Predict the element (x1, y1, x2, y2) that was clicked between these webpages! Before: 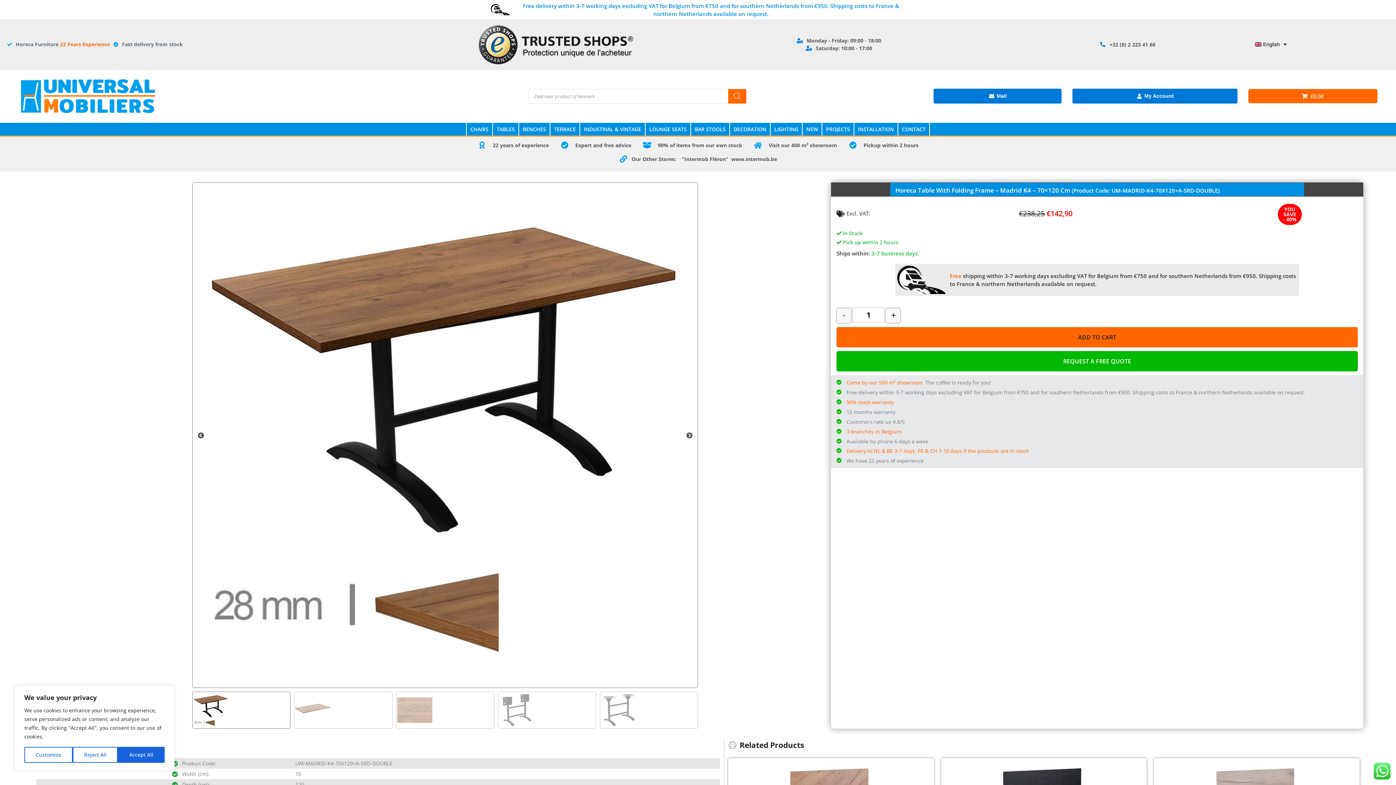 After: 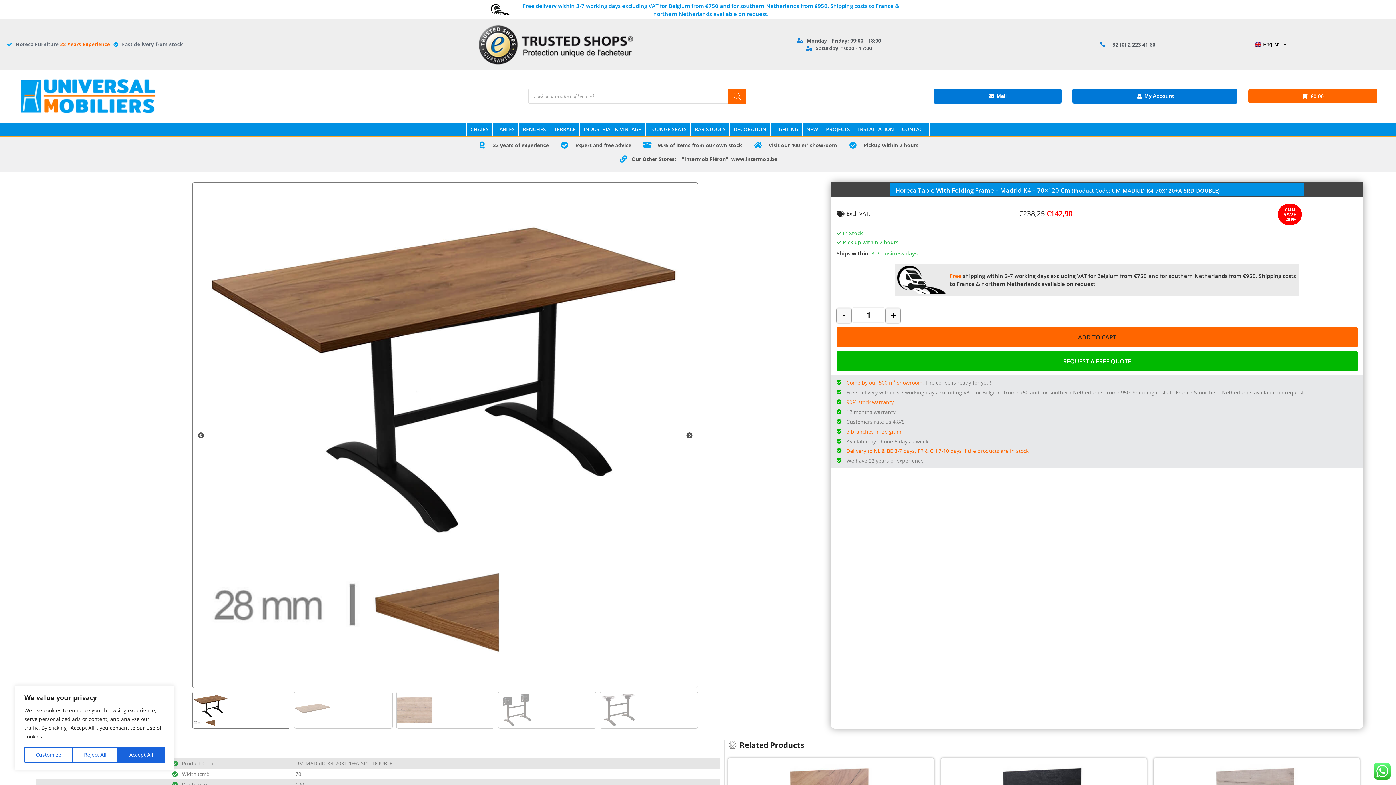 Action: label: Mail bbox: (988, 92, 1007, 100)